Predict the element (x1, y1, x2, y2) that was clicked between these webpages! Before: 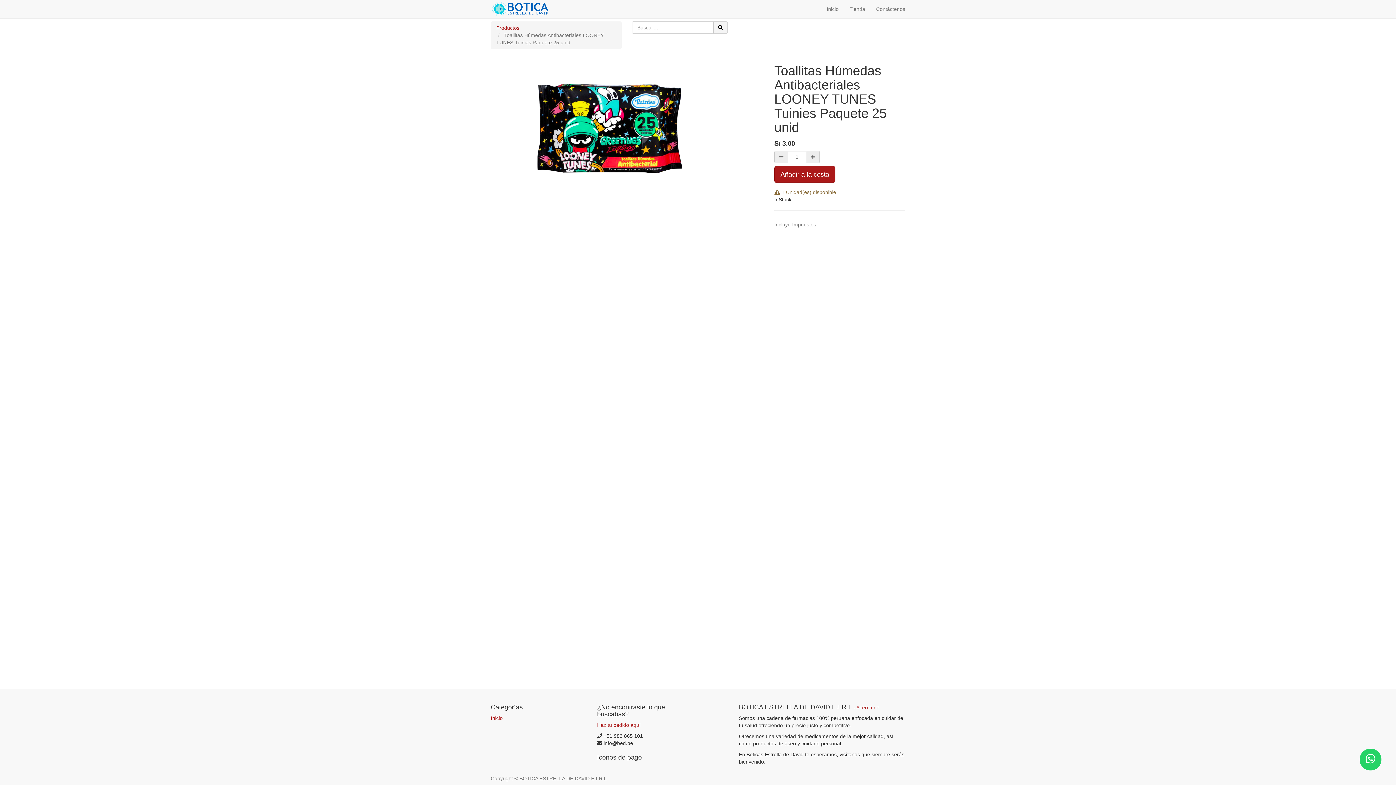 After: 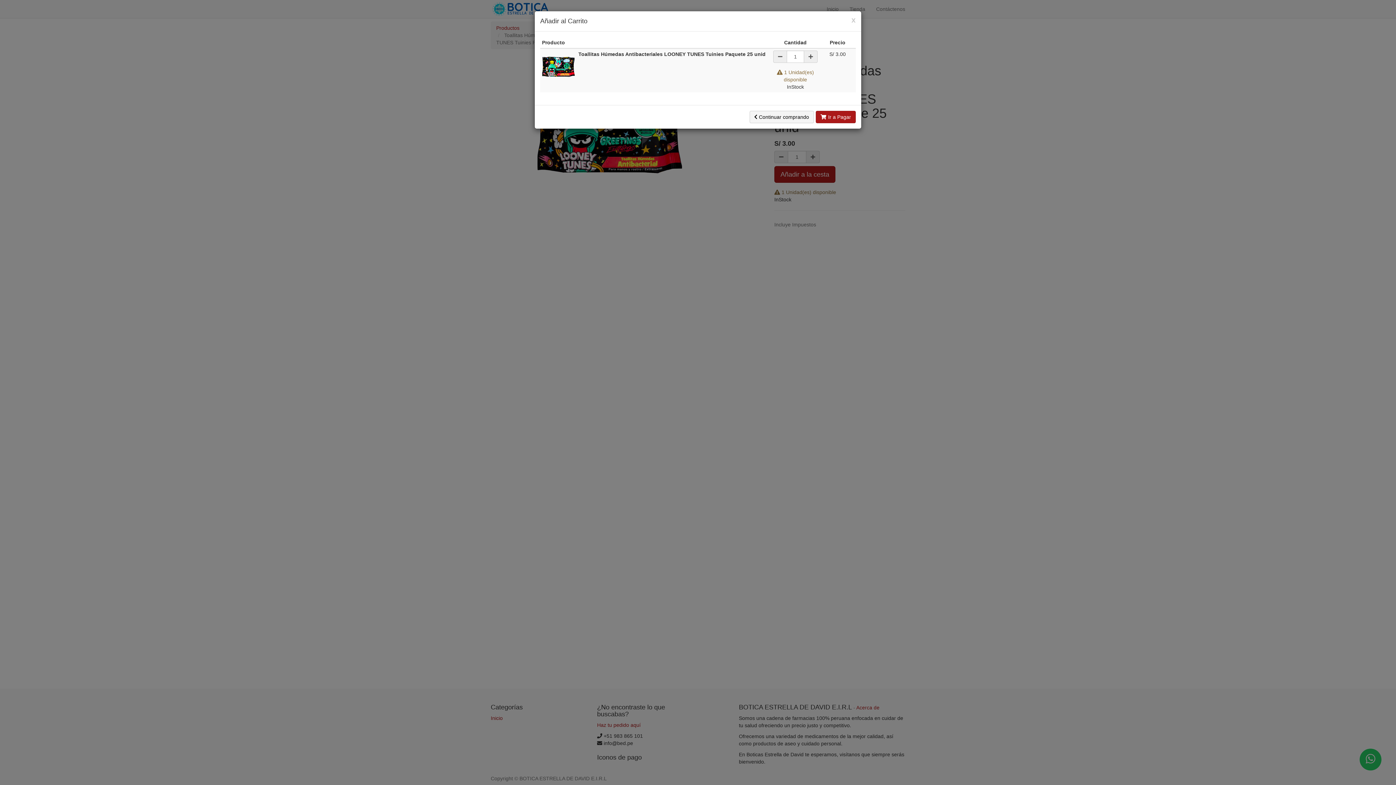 Action: label: Añadir a la cesta bbox: (774, 166, 835, 182)